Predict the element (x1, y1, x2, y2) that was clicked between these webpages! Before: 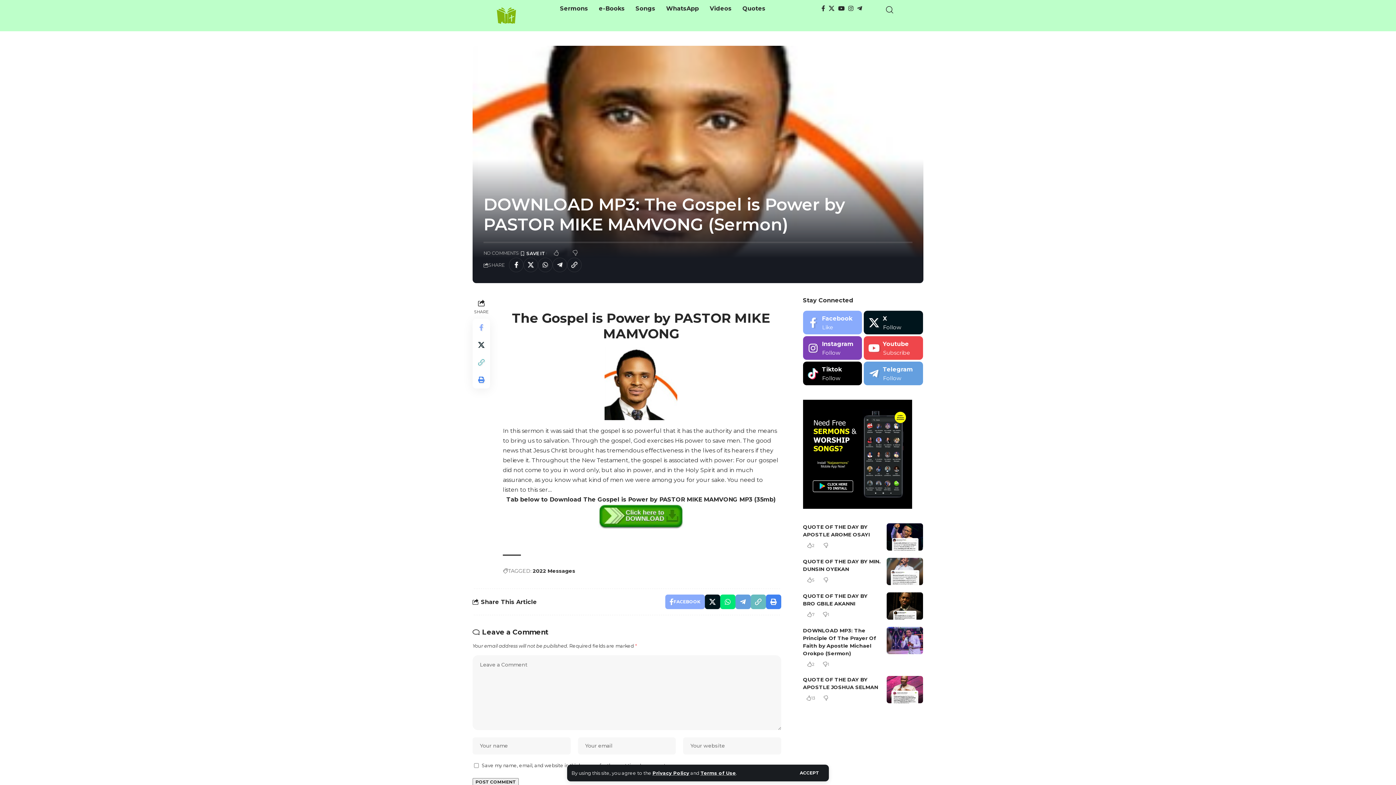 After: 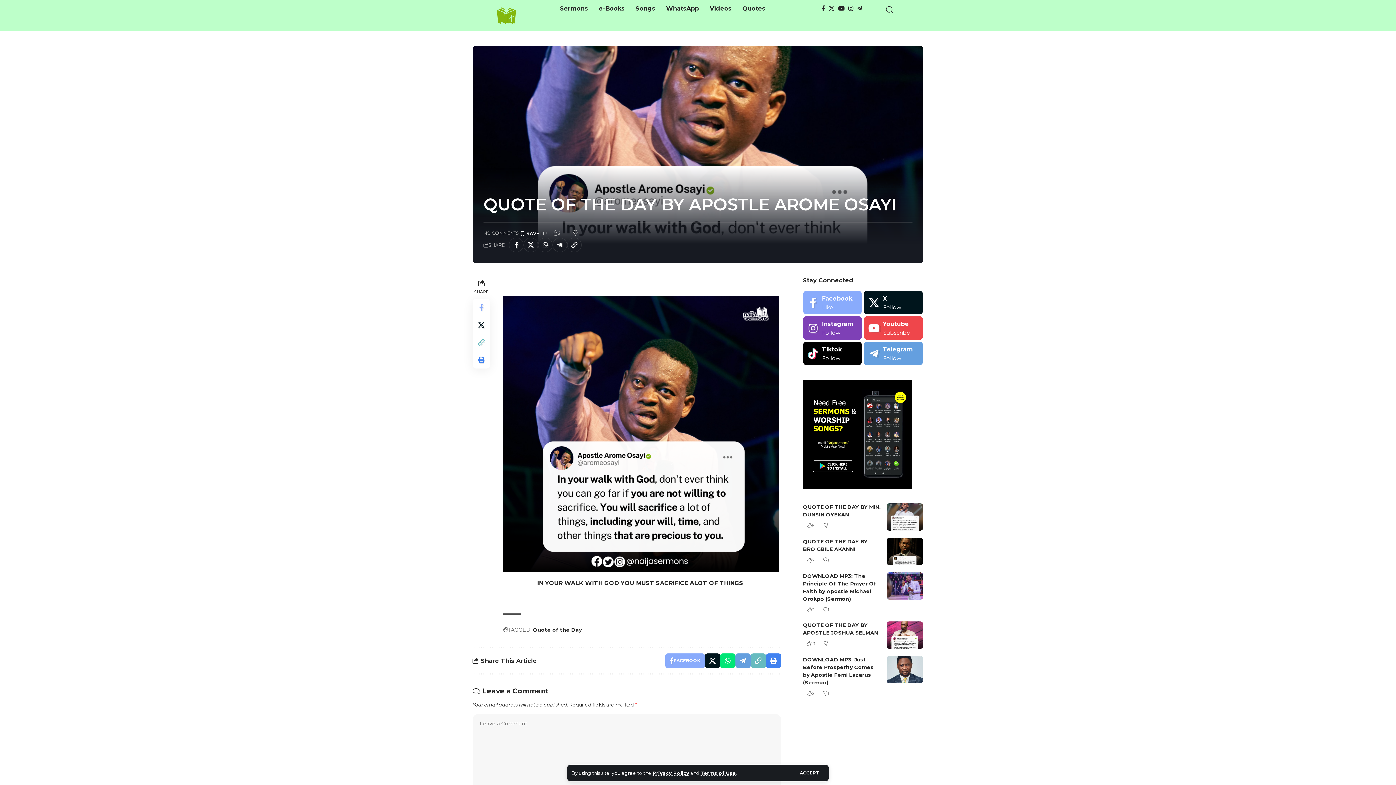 Action: bbox: (886, 523, 923, 550)